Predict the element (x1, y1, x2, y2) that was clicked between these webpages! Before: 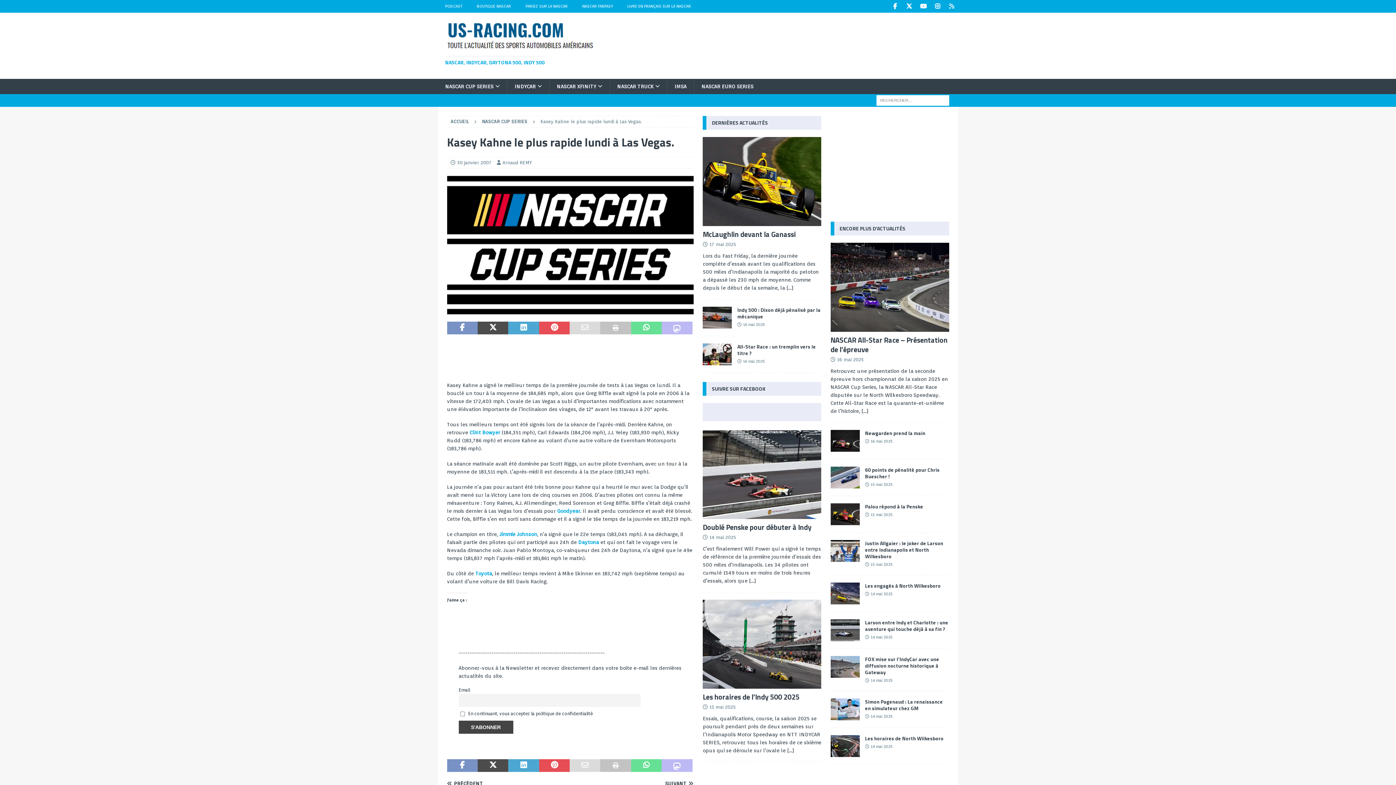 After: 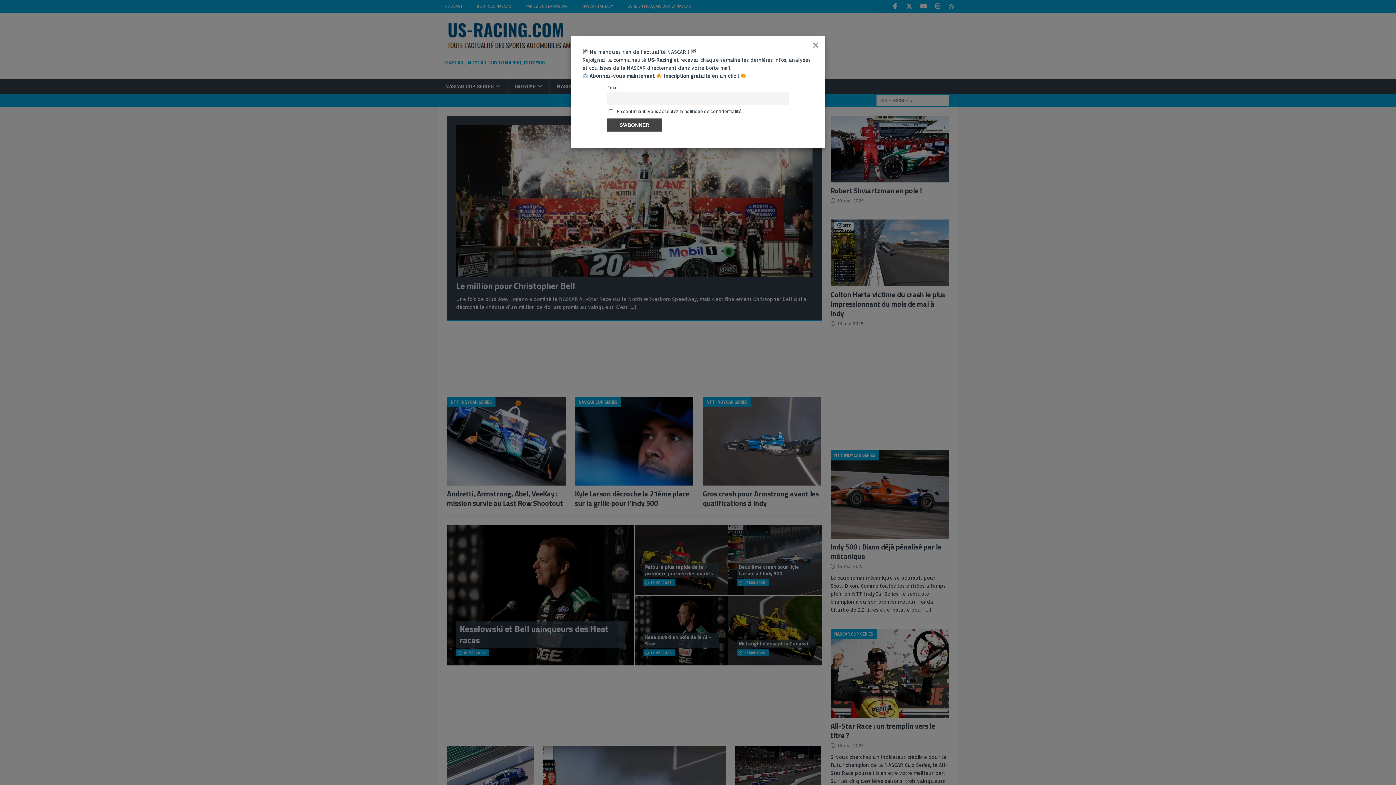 Action: bbox: (445, 43, 595, 49)